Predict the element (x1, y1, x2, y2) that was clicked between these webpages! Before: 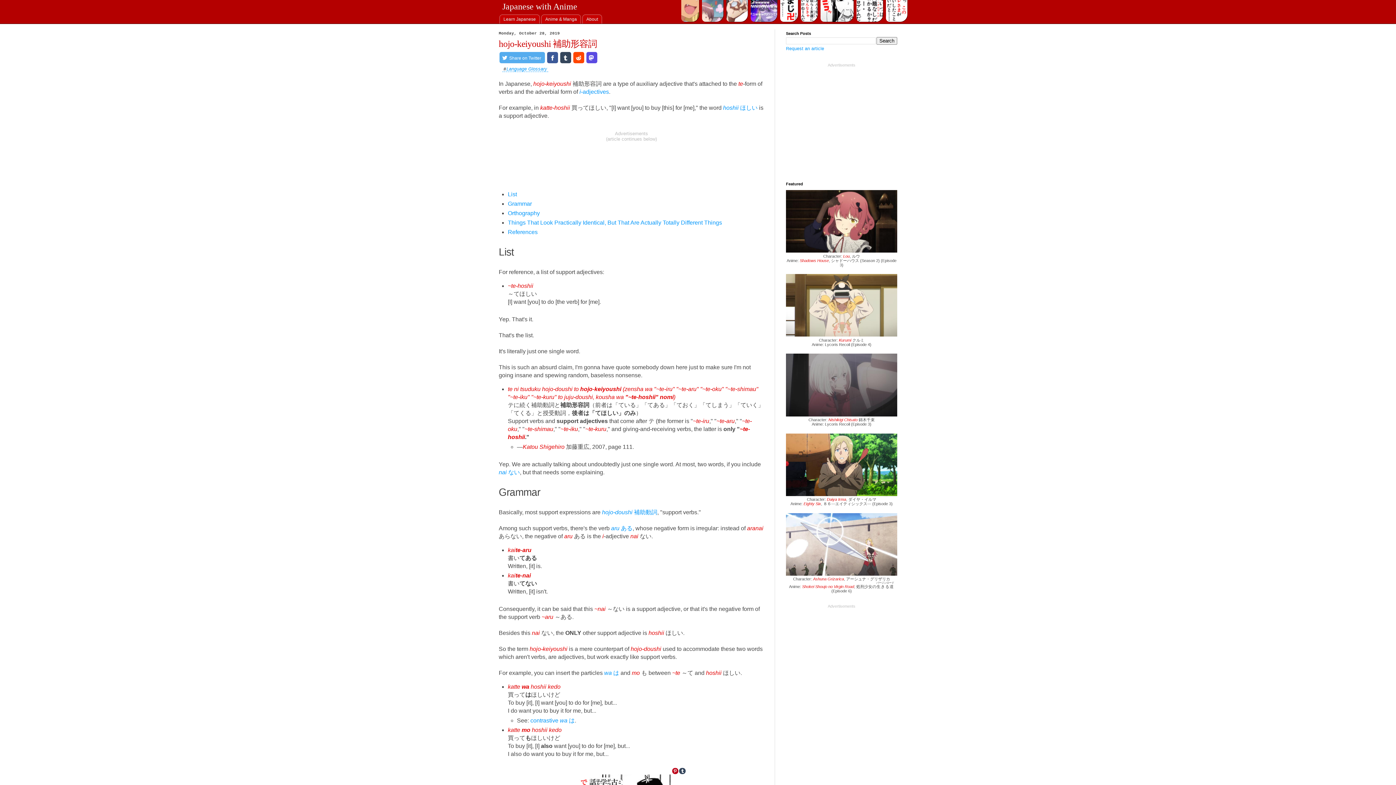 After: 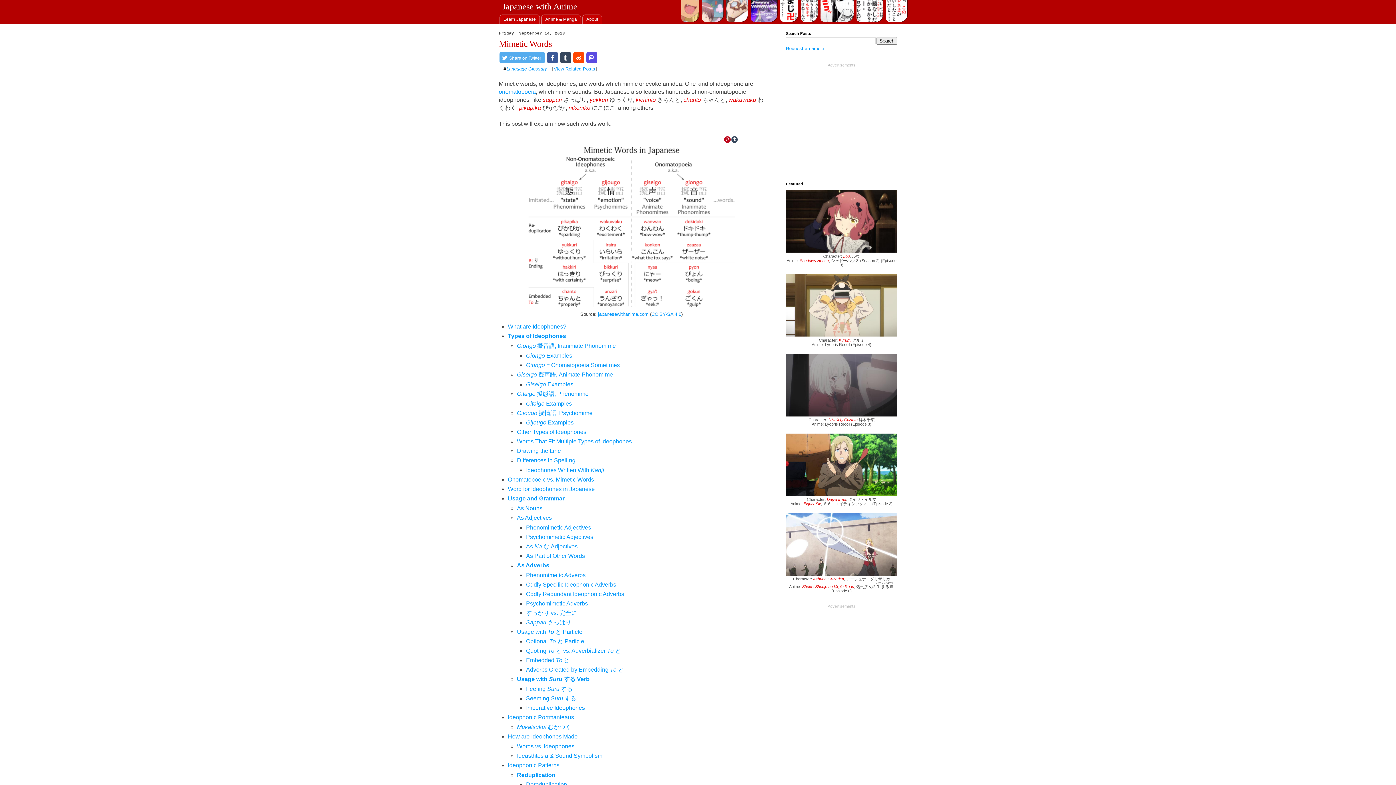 Action: bbox: (820, -5, 853, 21) label: niko